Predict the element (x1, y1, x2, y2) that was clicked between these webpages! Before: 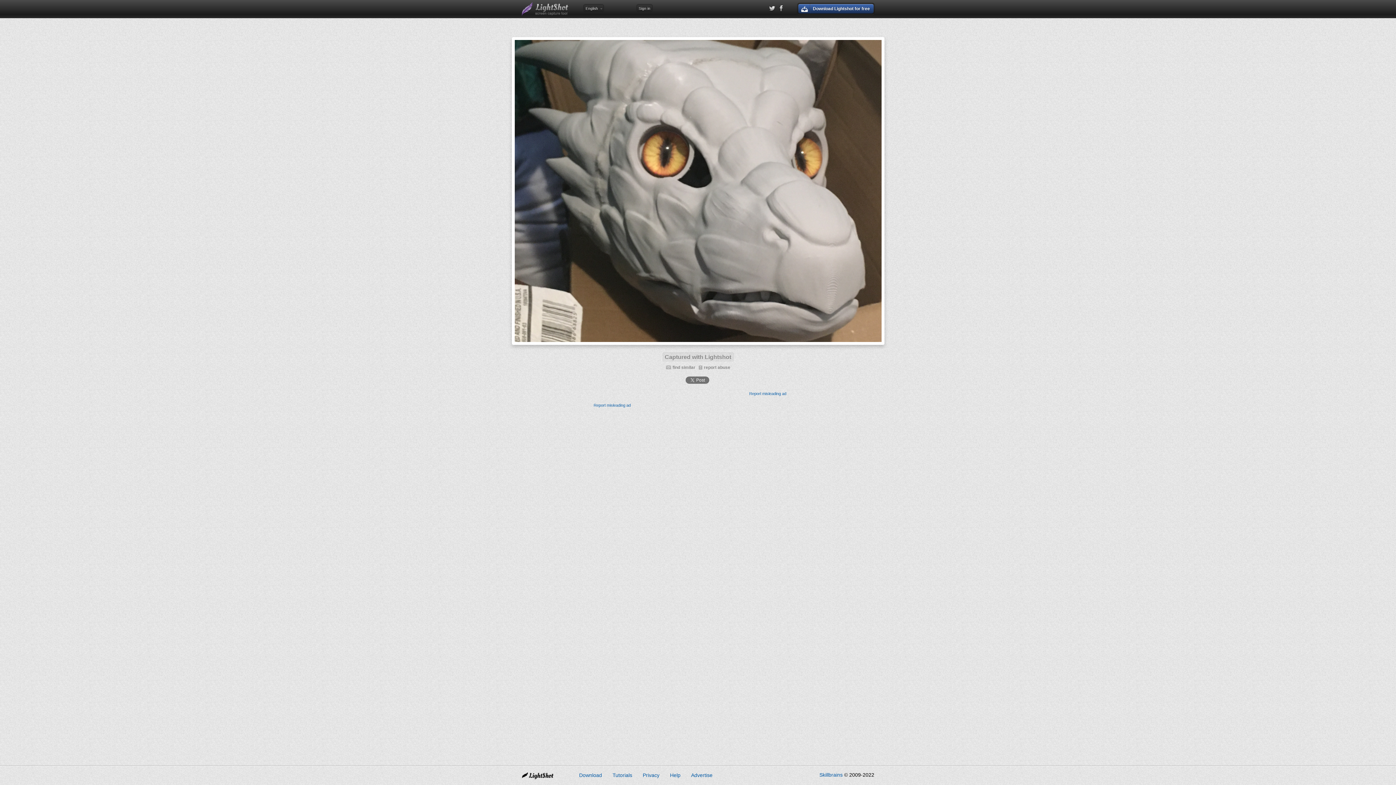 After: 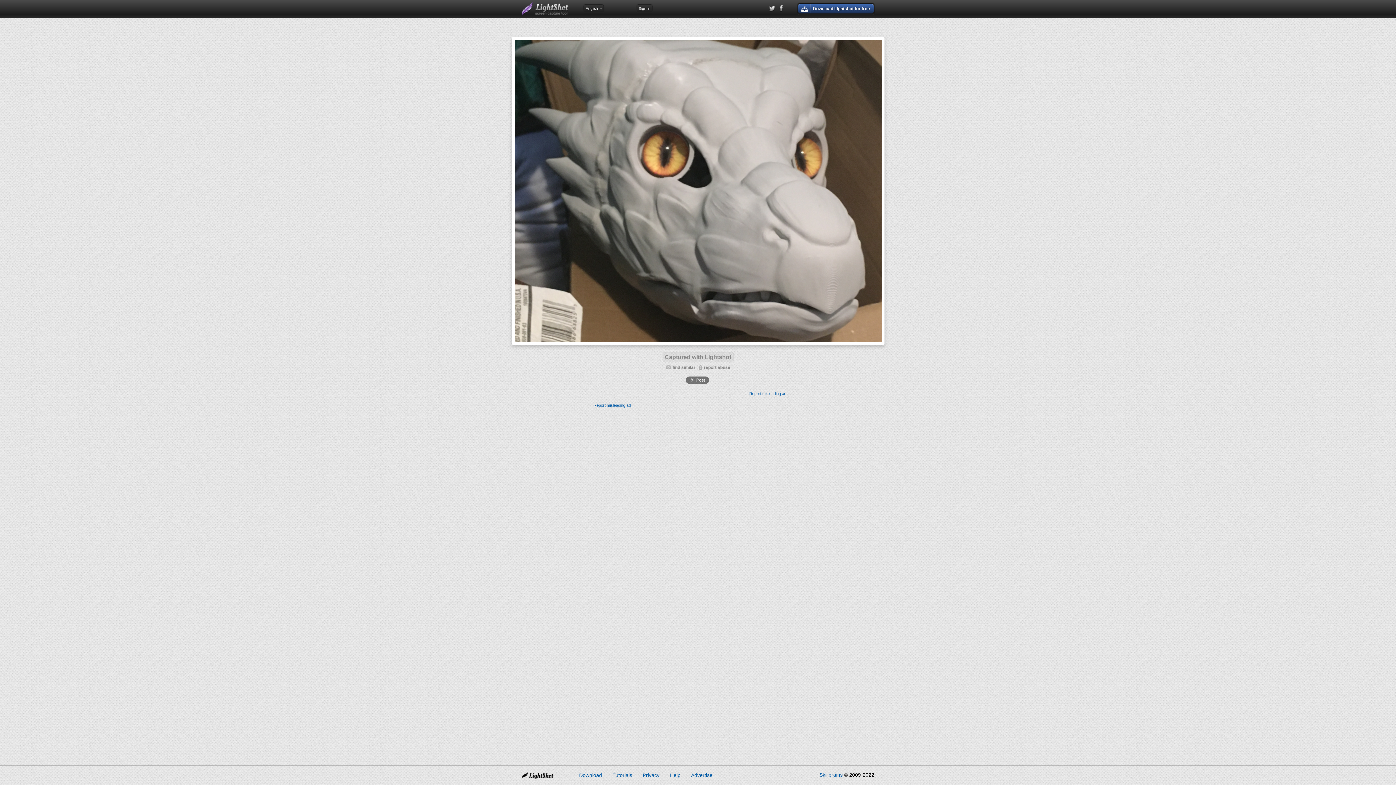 Action: label: Lightshot
screen capture tool bbox: (521, 1, 569, 16)